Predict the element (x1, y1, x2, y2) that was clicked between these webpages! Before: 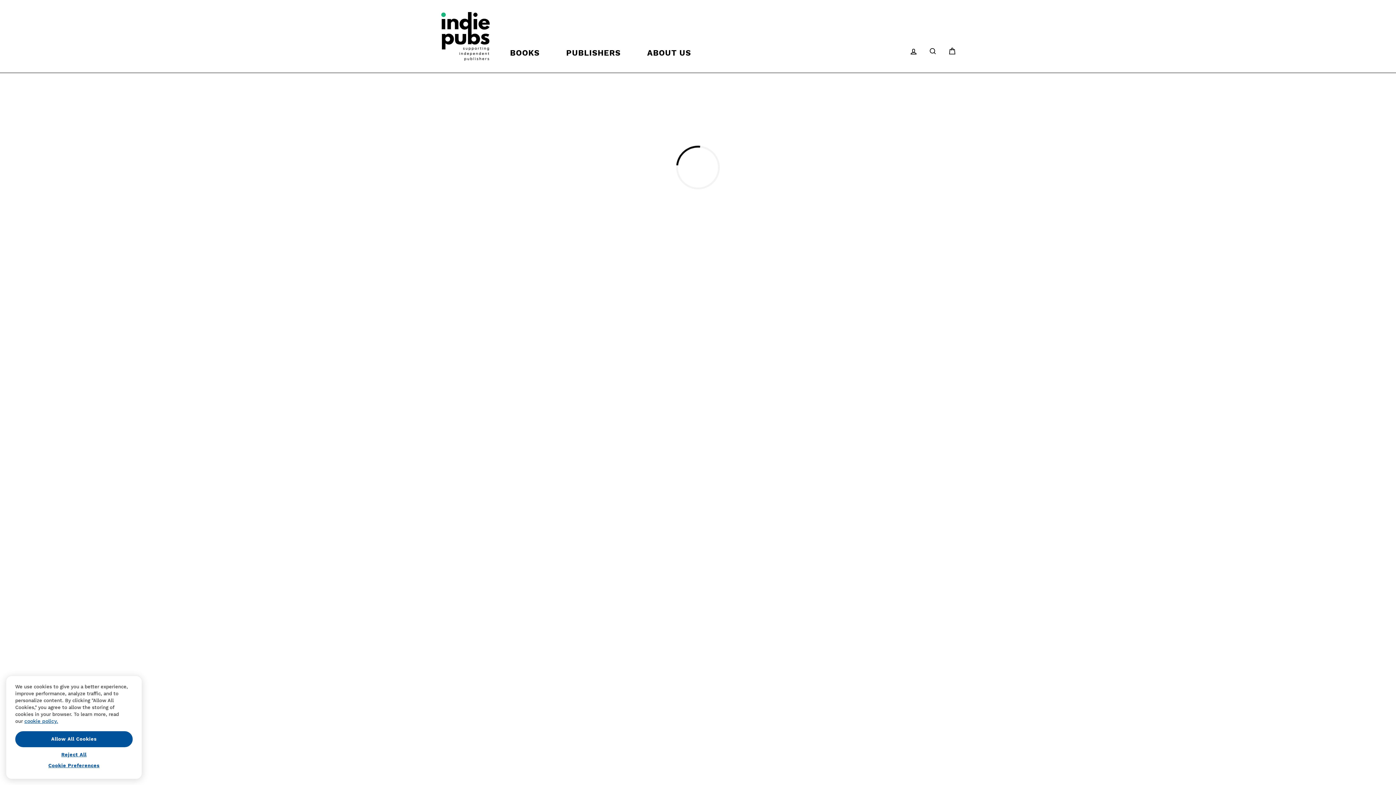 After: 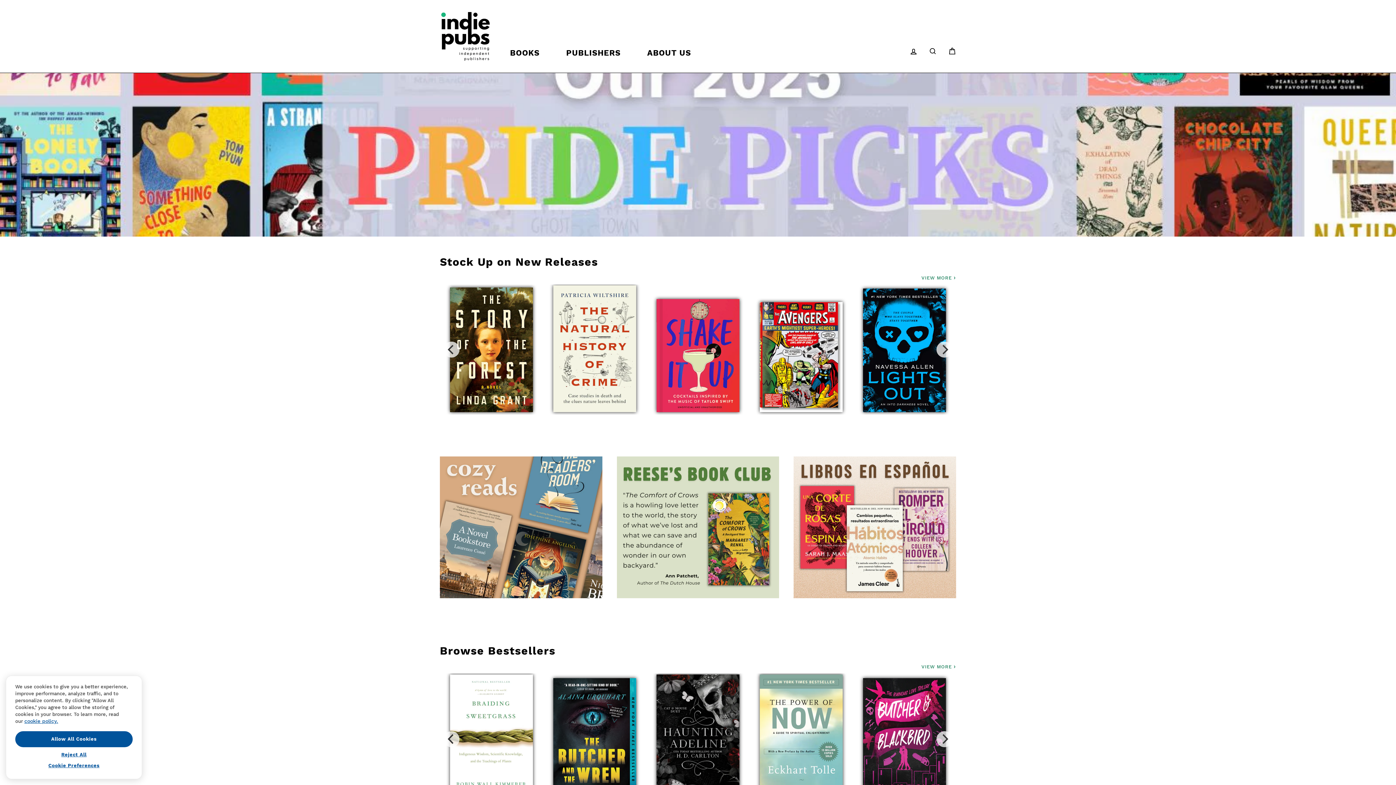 Action: bbox: (440, 10, 490, 61)